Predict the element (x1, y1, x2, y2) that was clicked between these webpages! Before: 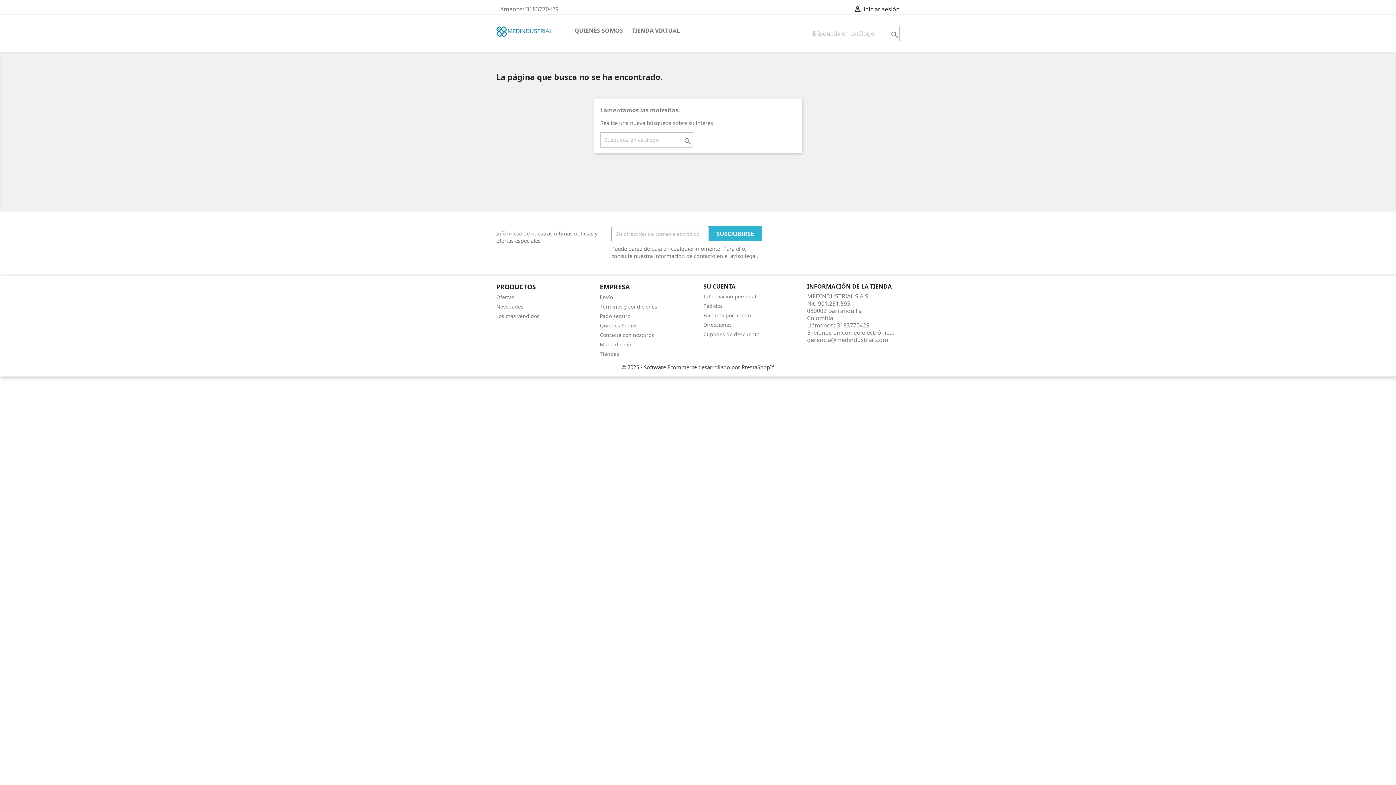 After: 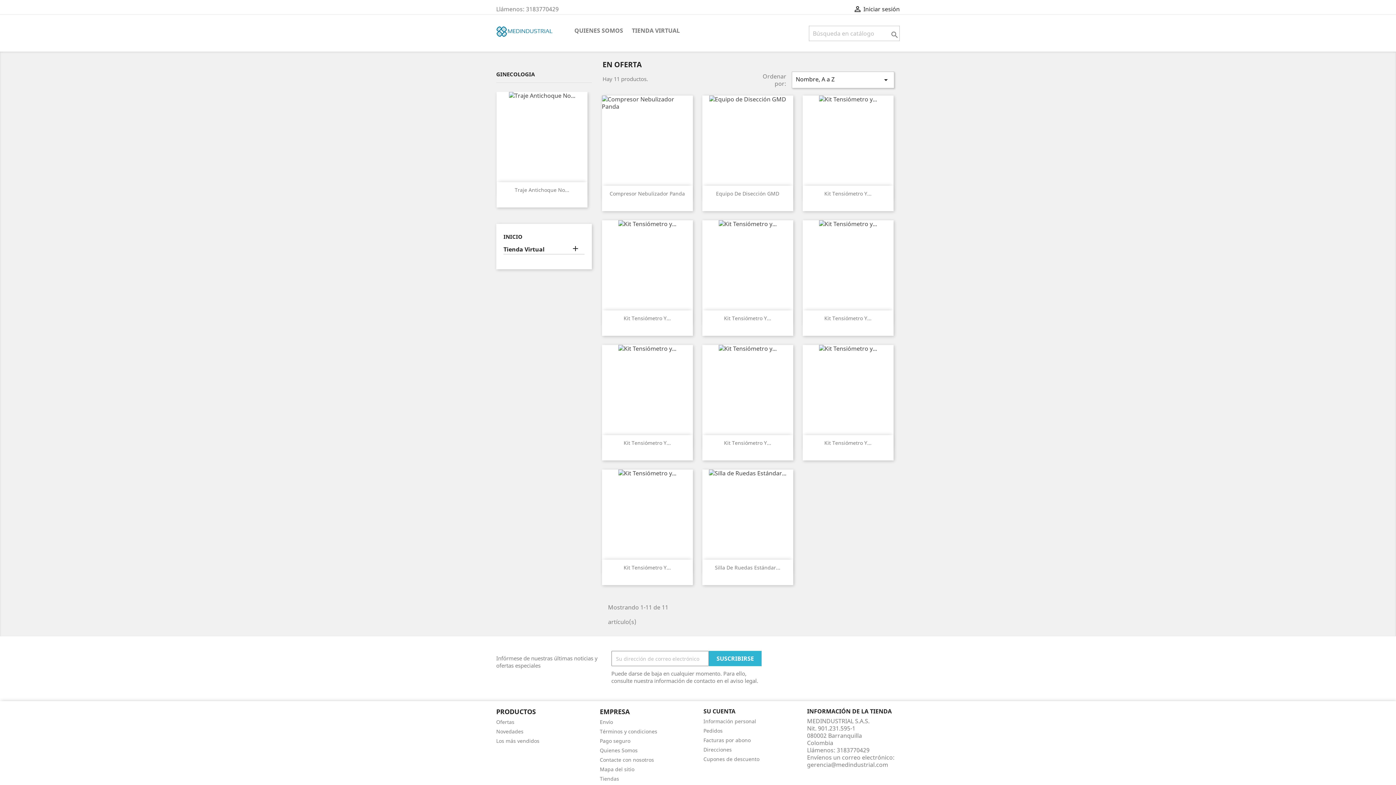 Action: label: Ofertas bbox: (496, 293, 514, 300)